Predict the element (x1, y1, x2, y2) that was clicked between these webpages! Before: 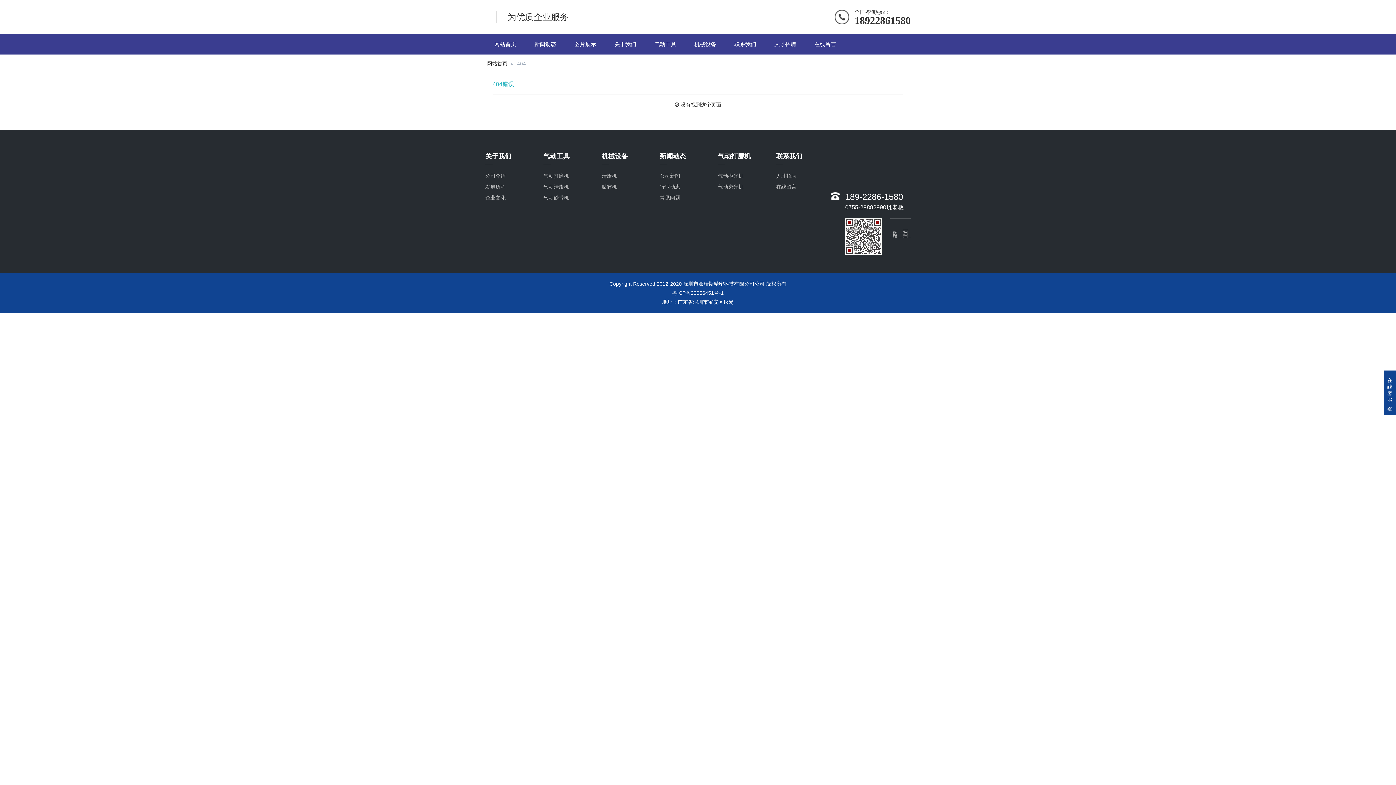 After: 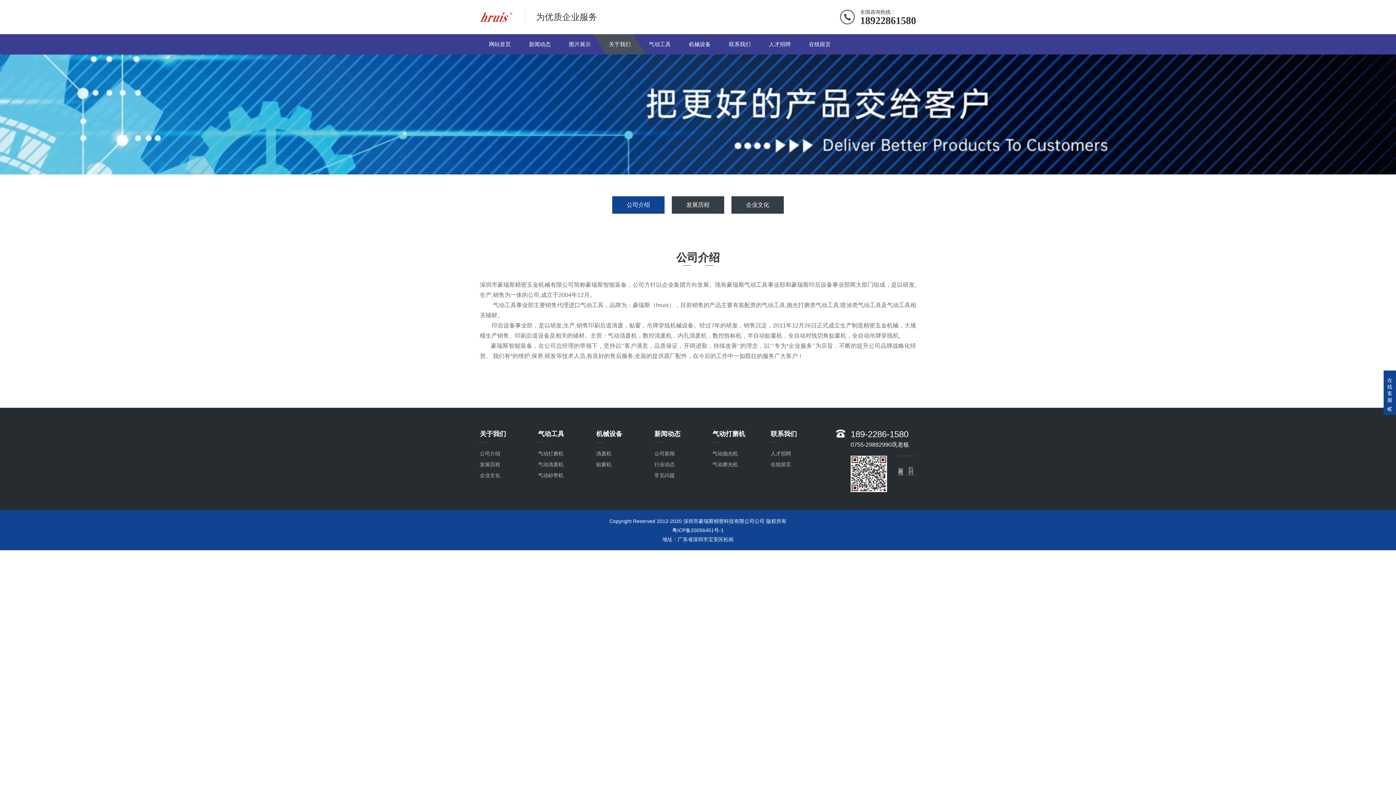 Action: bbox: (485, 173, 505, 178) label: 公司介绍